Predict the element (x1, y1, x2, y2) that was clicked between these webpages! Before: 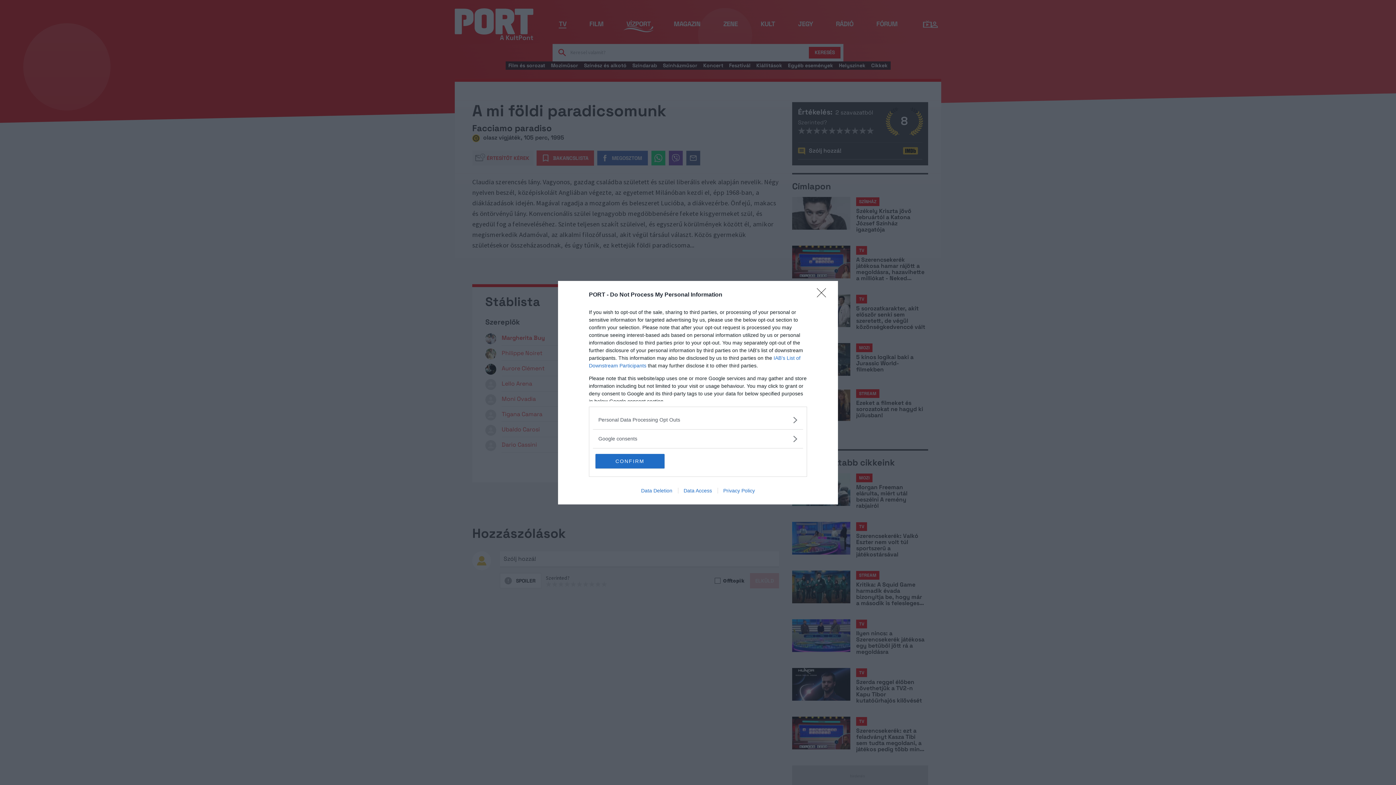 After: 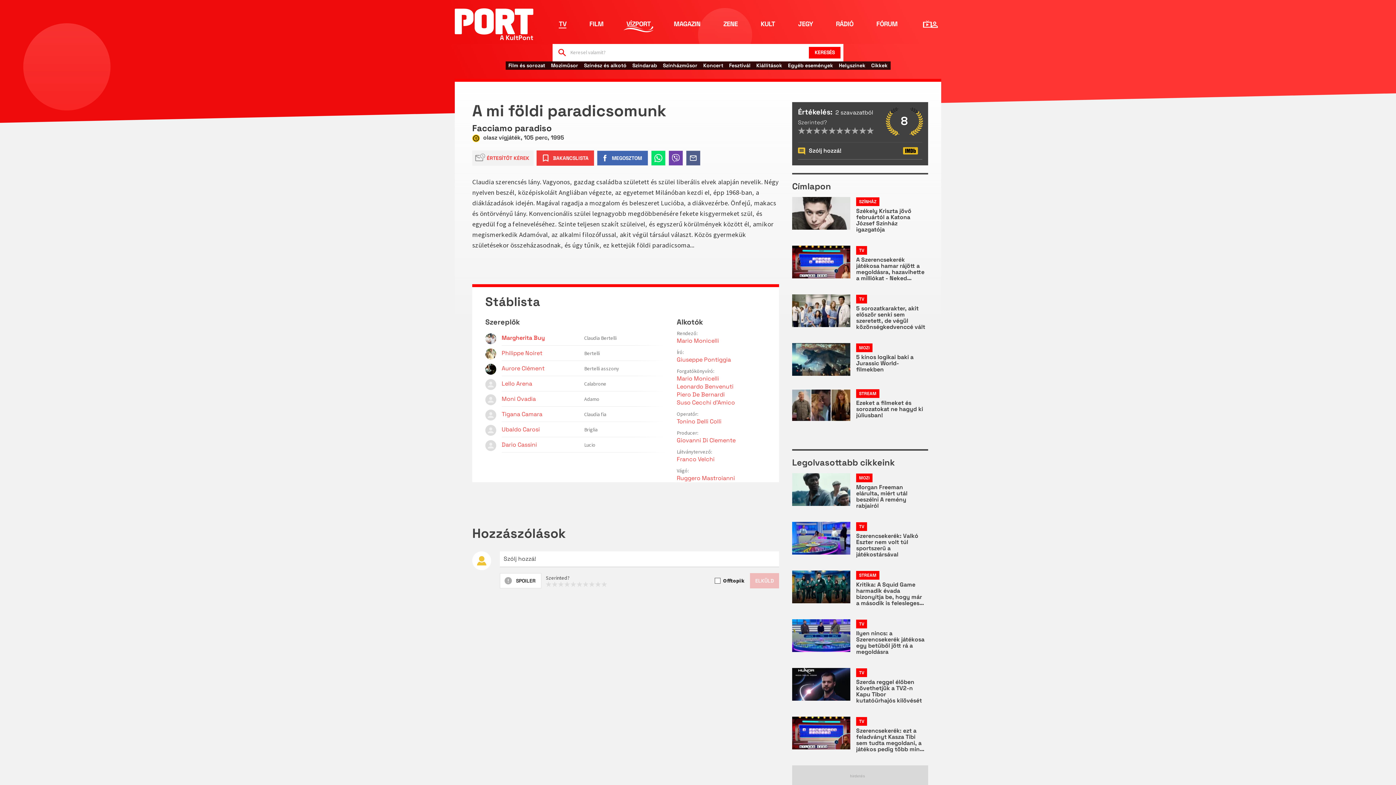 Action: label: CONFIRM bbox: (595, 454, 664, 468)